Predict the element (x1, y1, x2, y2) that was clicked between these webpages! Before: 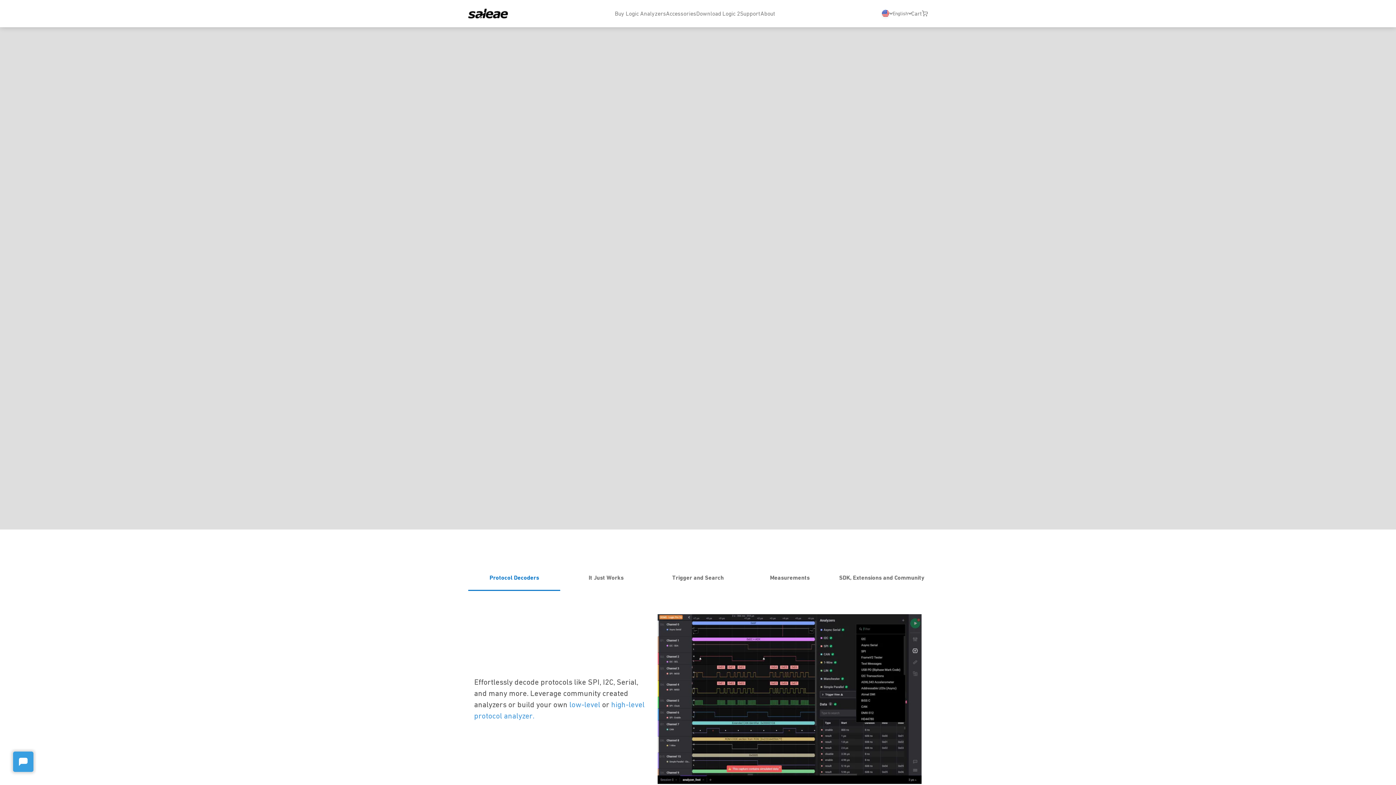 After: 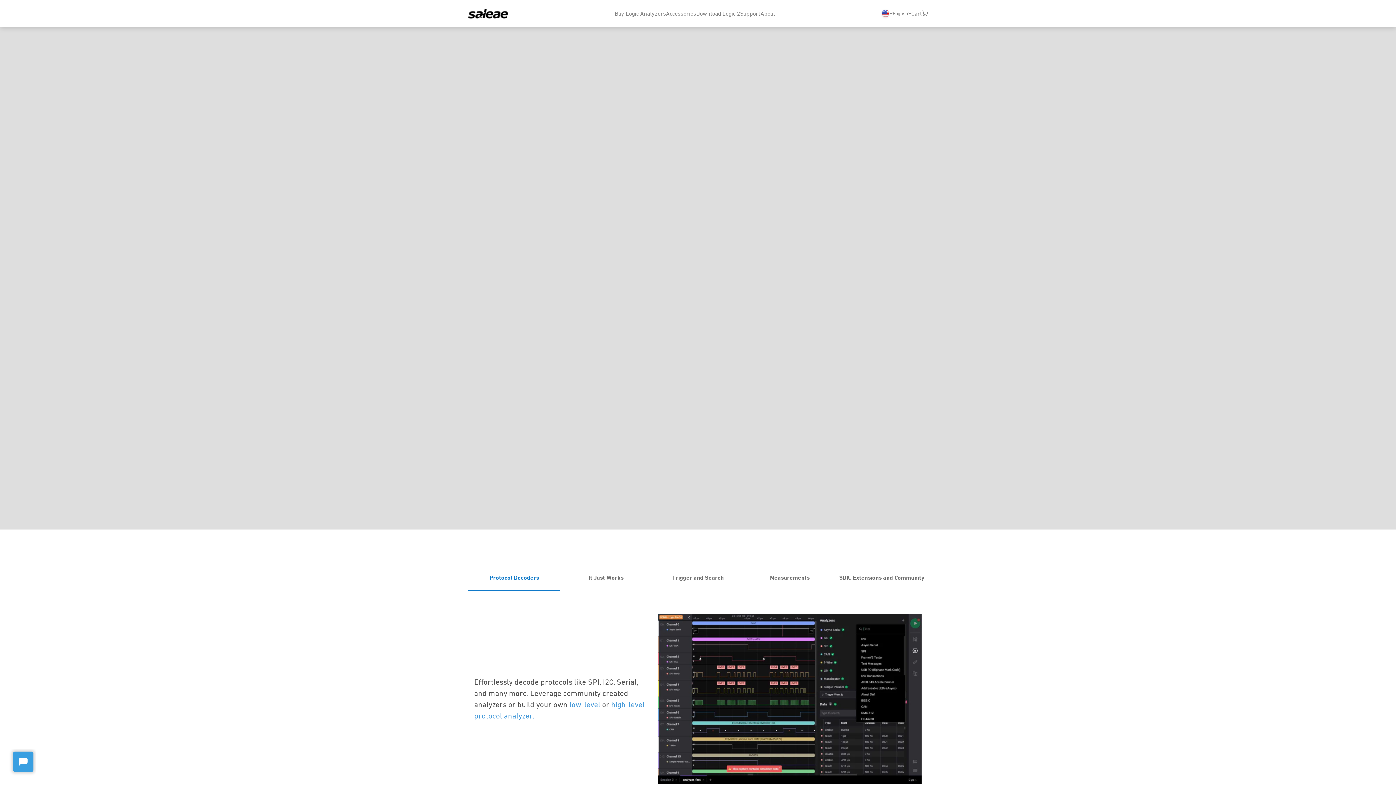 Action: bbox: (569, 700, 602, 709) label: low-level 